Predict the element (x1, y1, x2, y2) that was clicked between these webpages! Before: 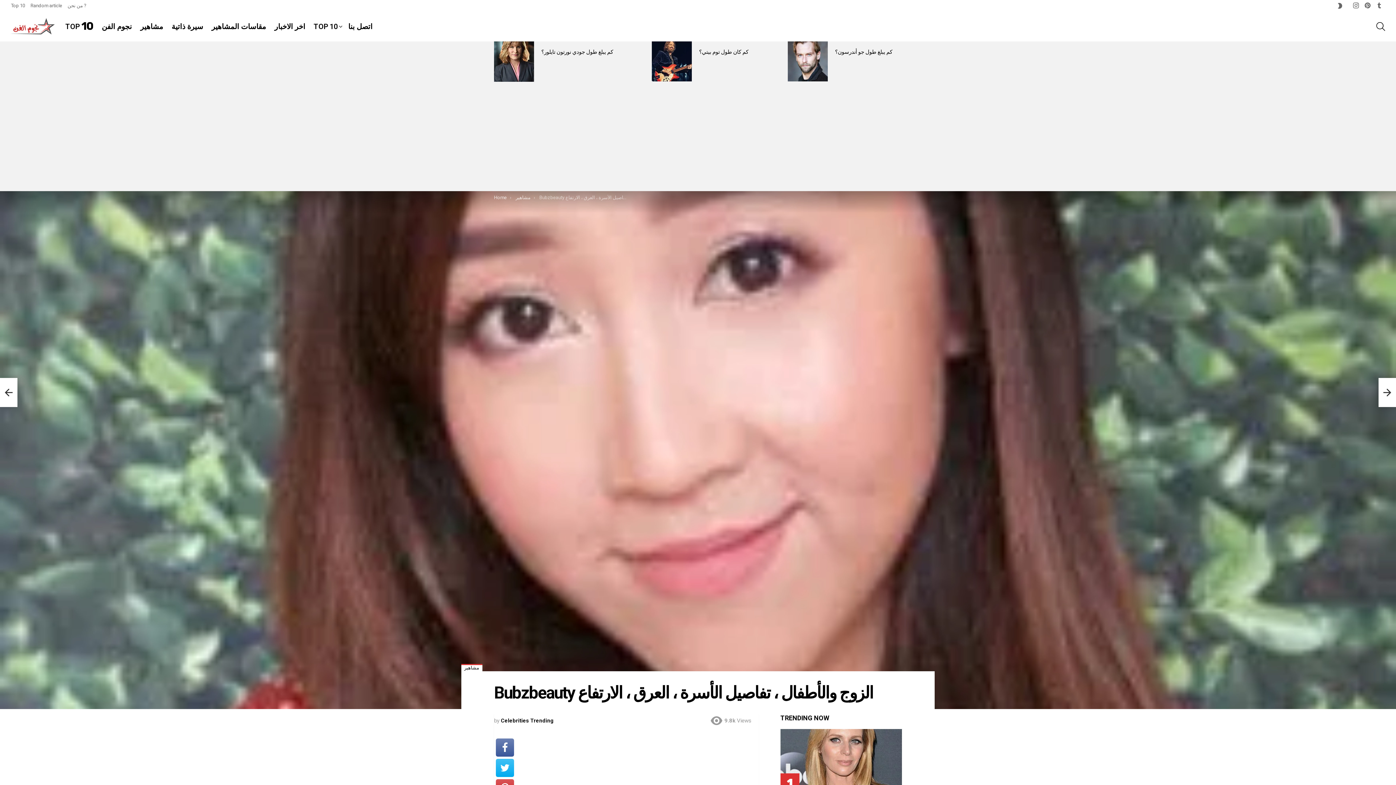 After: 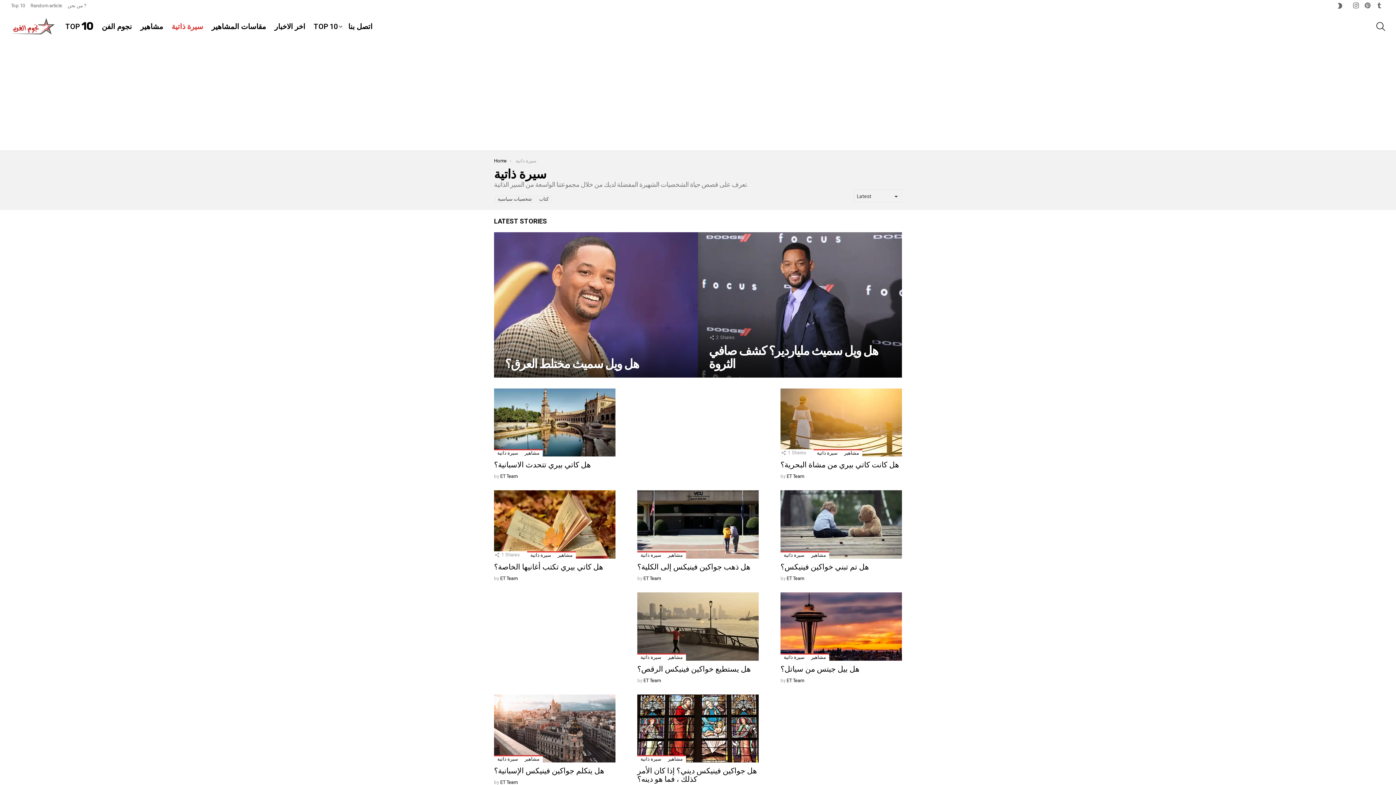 Action: label: سيرة ذاتية bbox: (168, 21, 206, 31)